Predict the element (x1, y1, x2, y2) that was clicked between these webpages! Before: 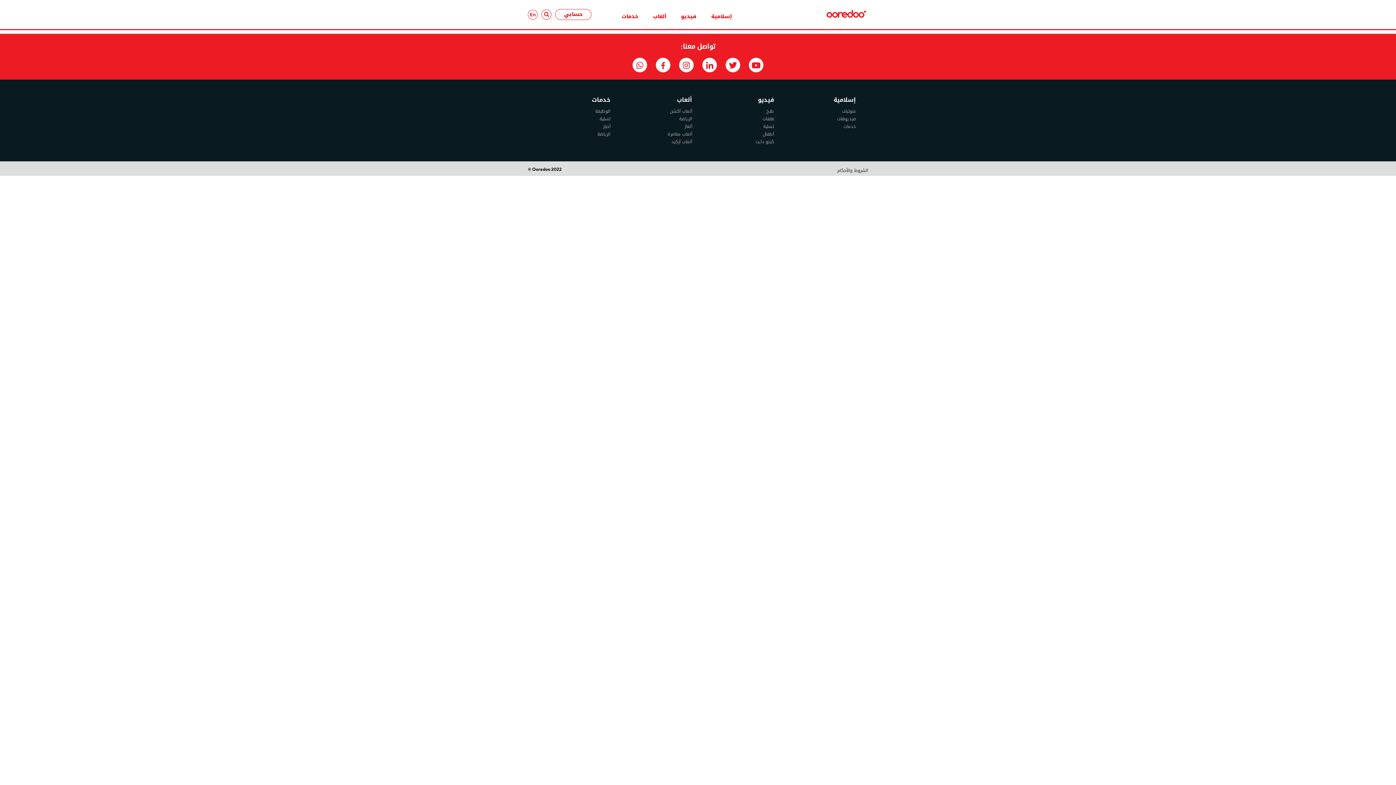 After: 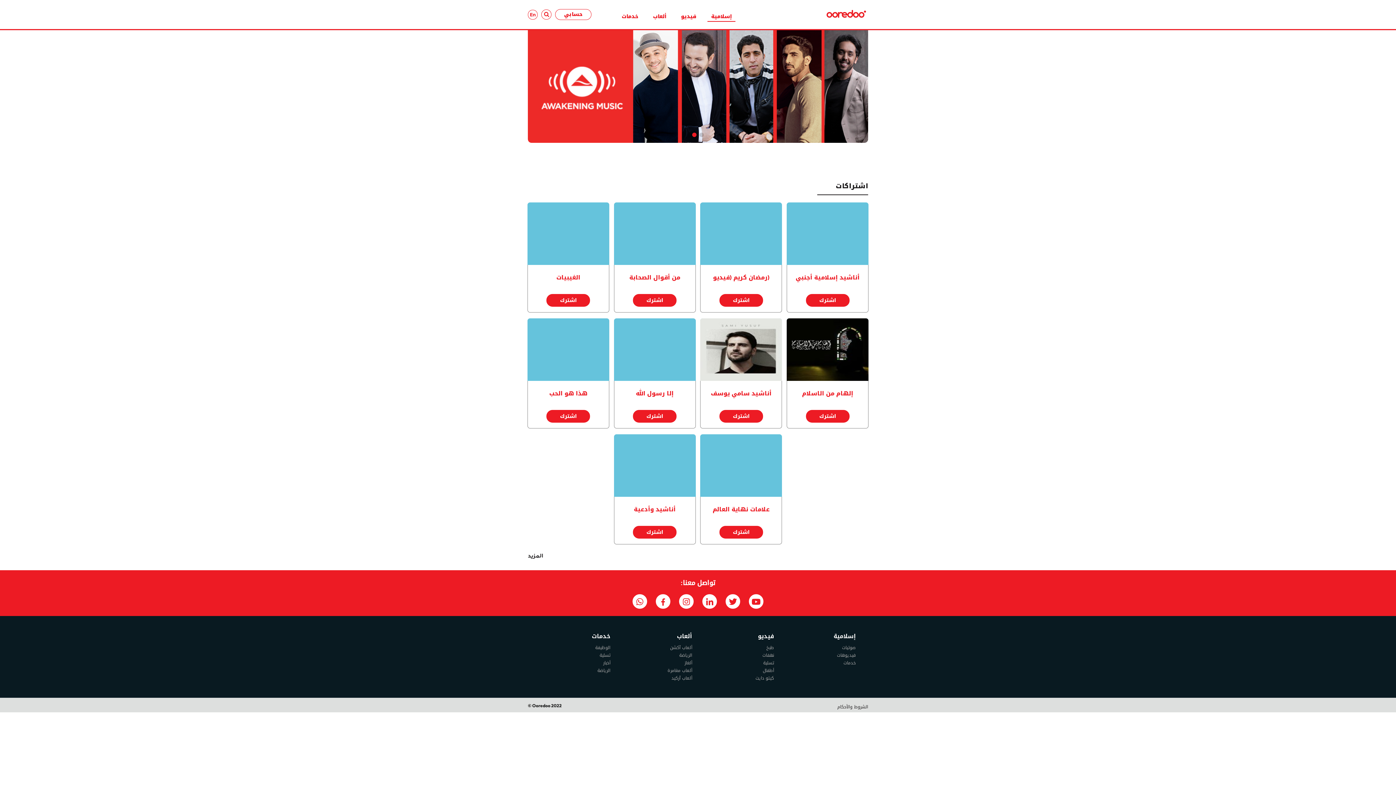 Action: bbox: (707, 7, 735, 21) label: إسلامية